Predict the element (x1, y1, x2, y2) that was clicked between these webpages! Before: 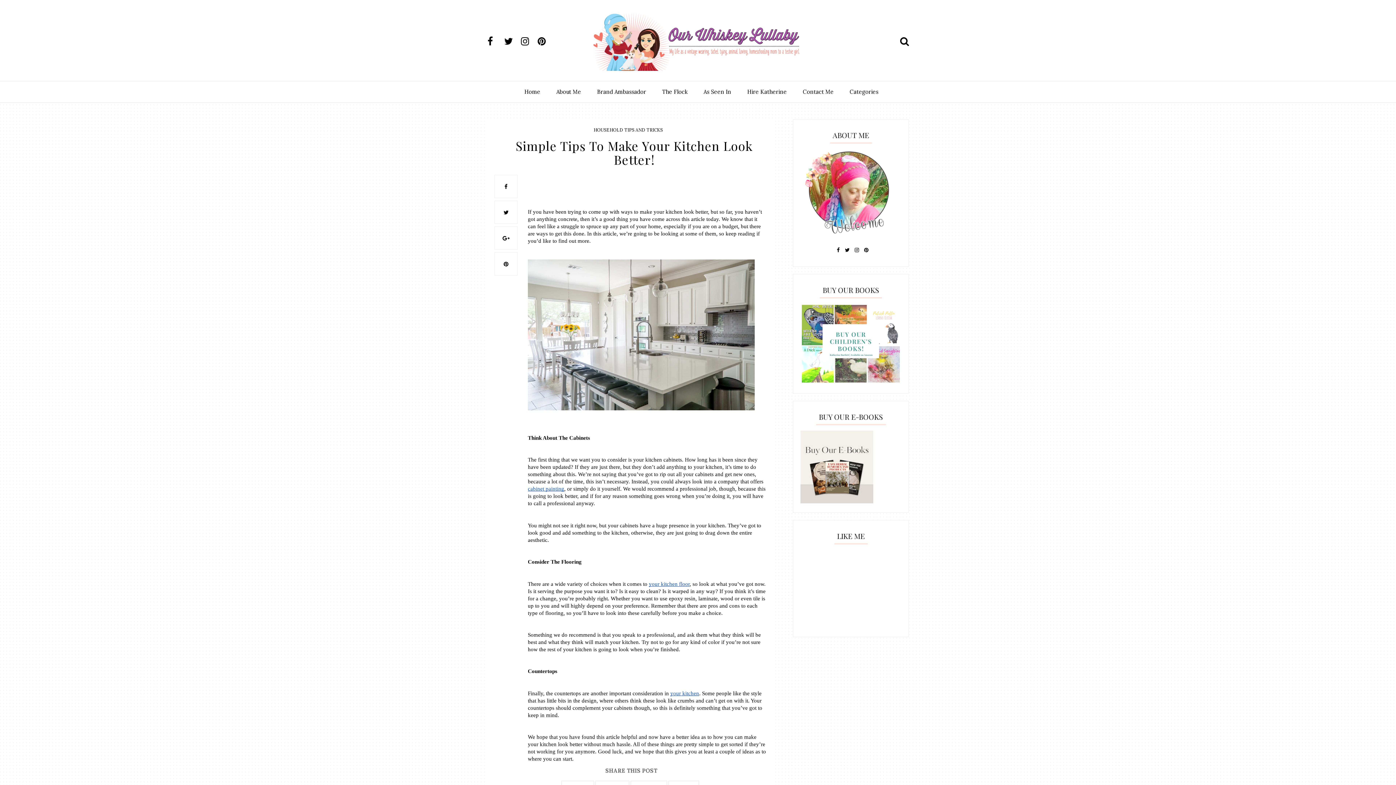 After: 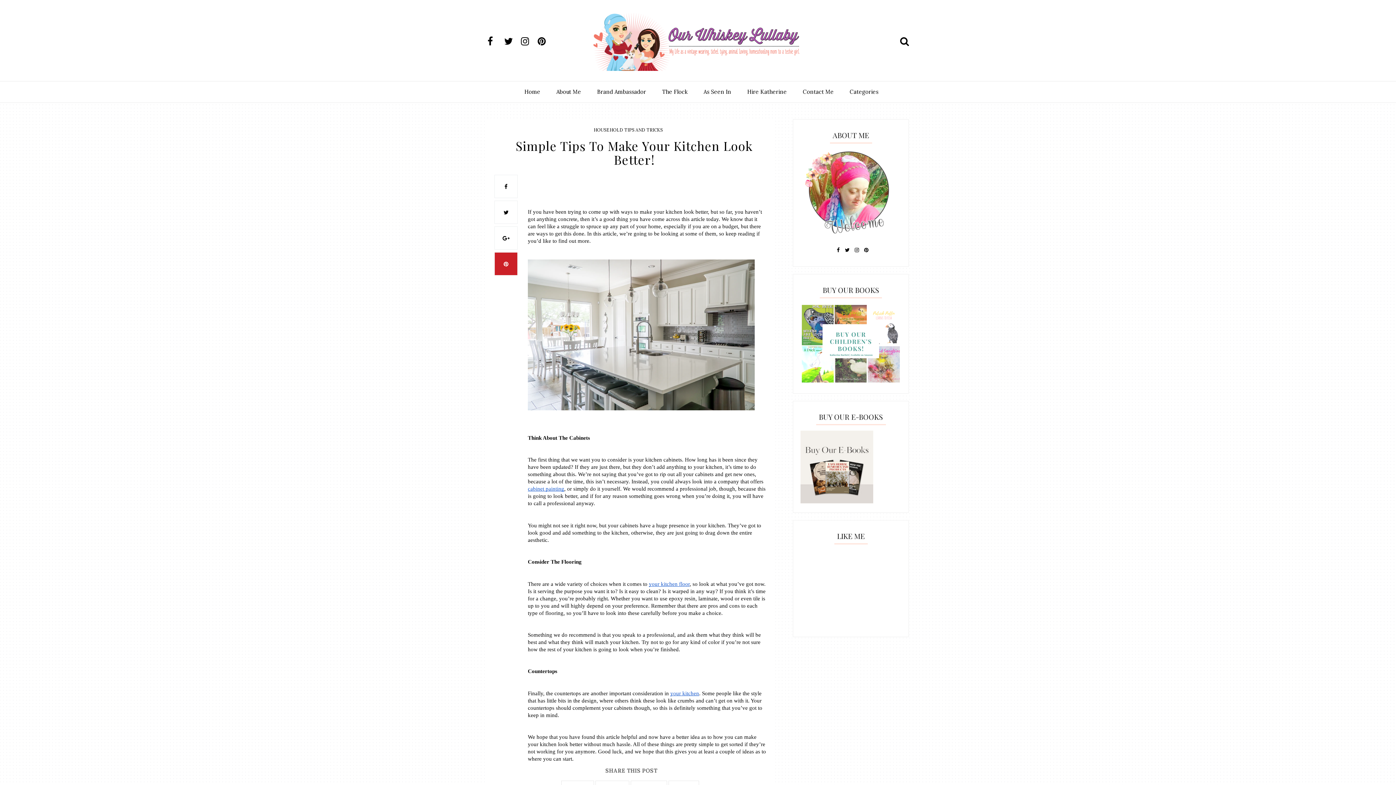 Action: bbox: (494, 252, 517, 275)